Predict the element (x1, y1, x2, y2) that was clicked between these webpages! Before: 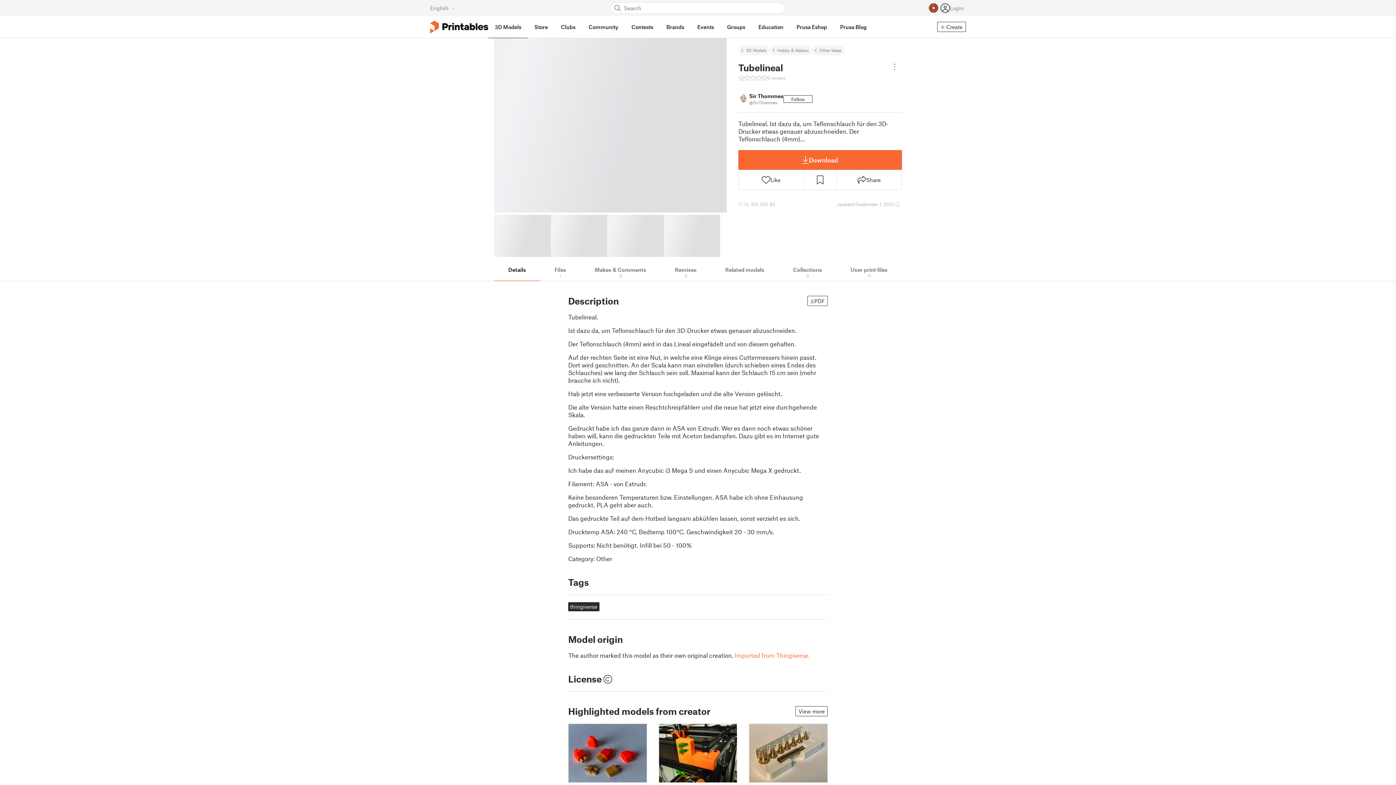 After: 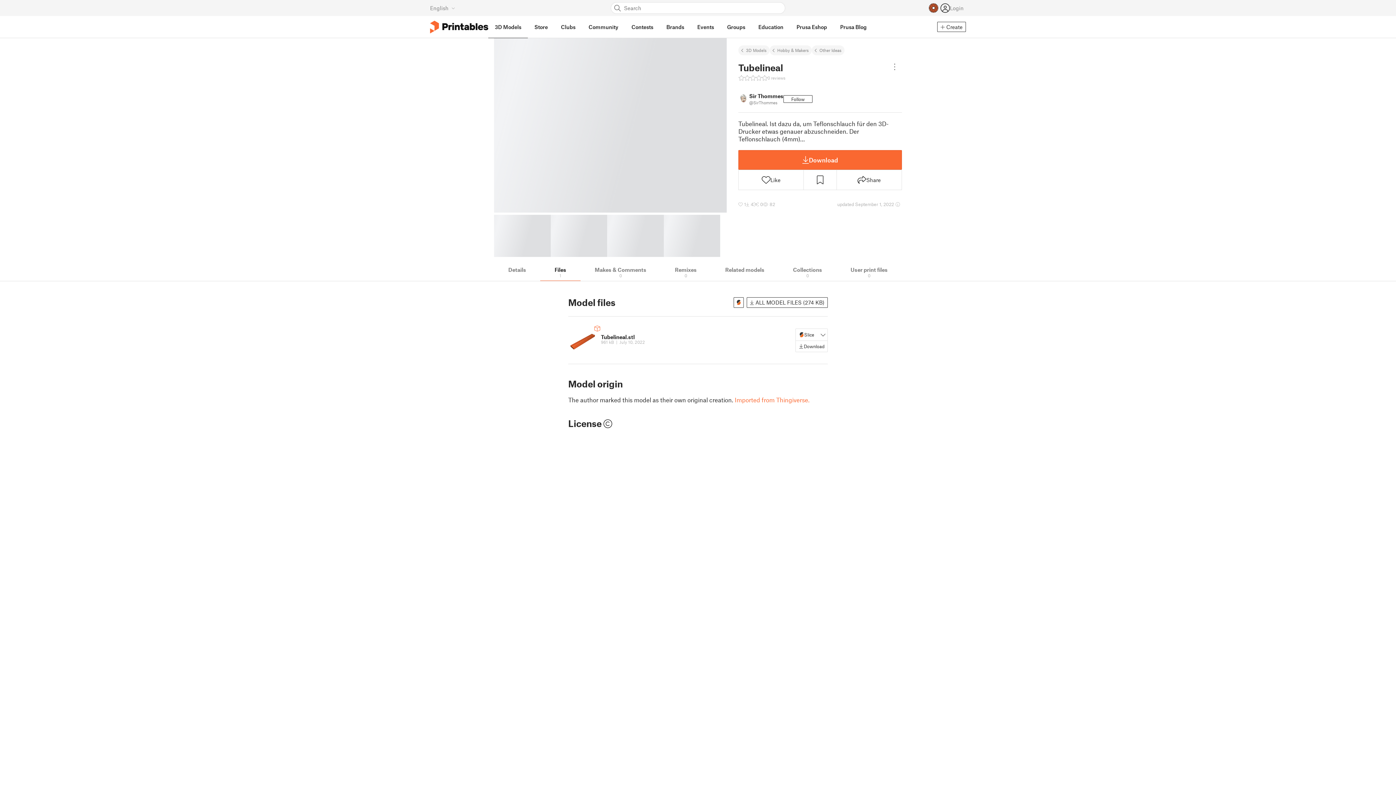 Action: label: Files
1 bbox: (540, 262, 580, 281)